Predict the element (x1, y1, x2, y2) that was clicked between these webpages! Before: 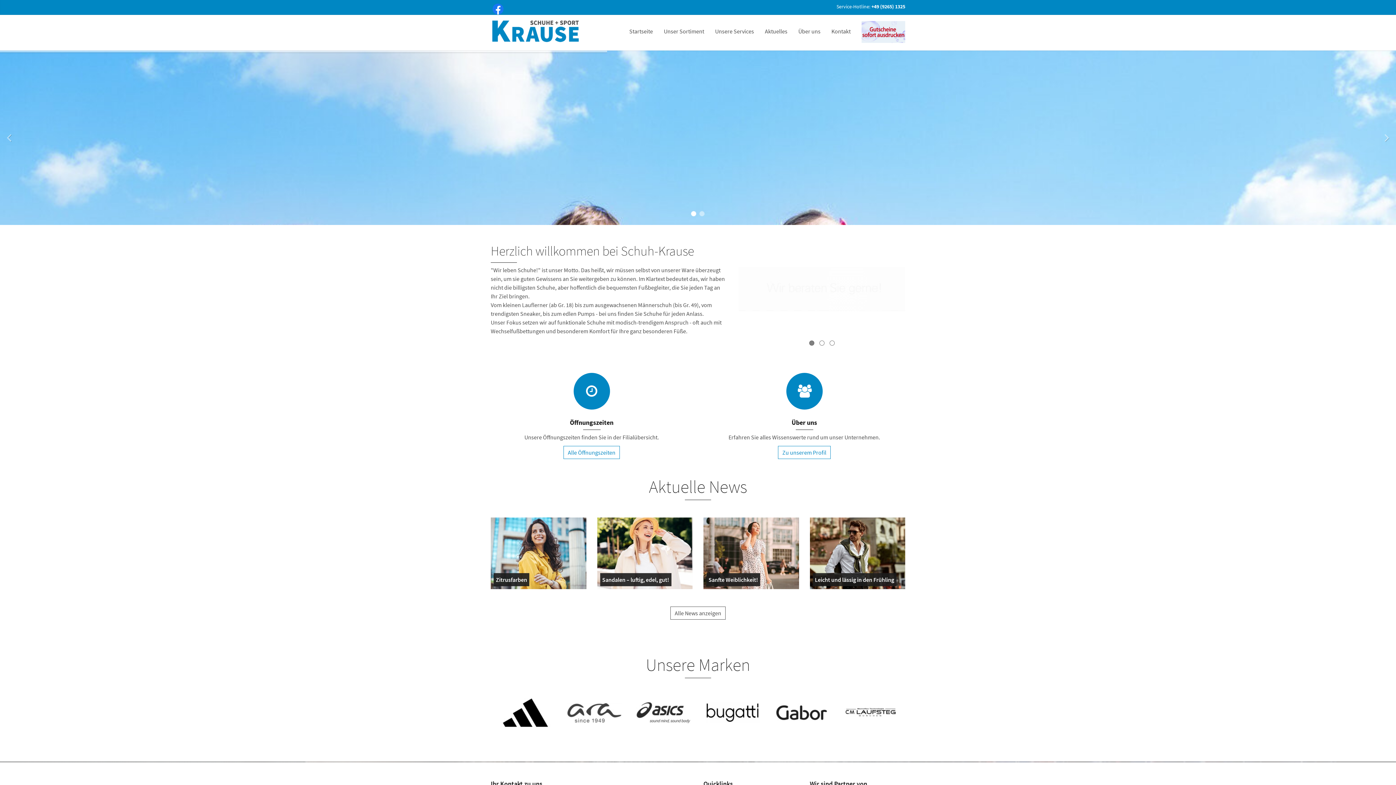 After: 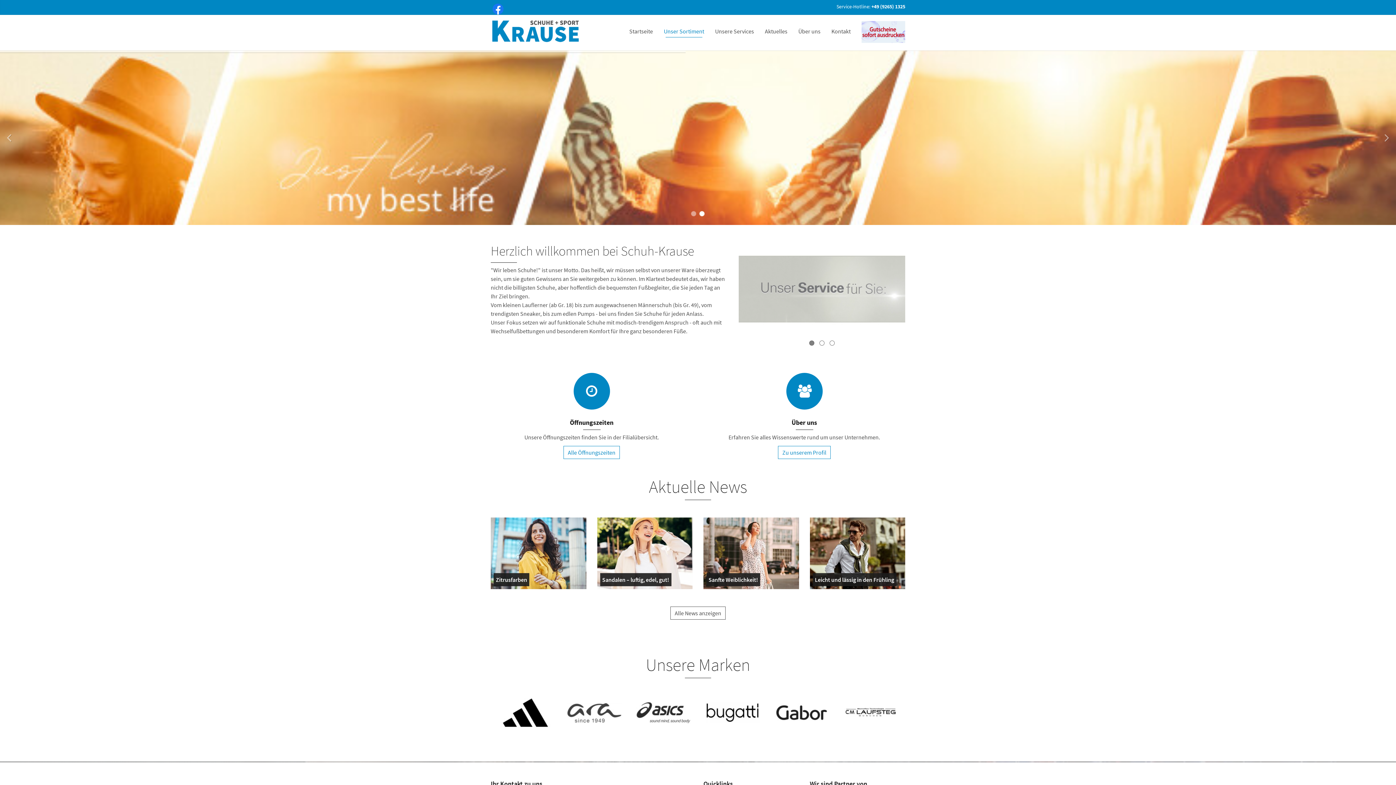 Action: bbox: (658, 14, 709, 47) label: Unser Sortiment